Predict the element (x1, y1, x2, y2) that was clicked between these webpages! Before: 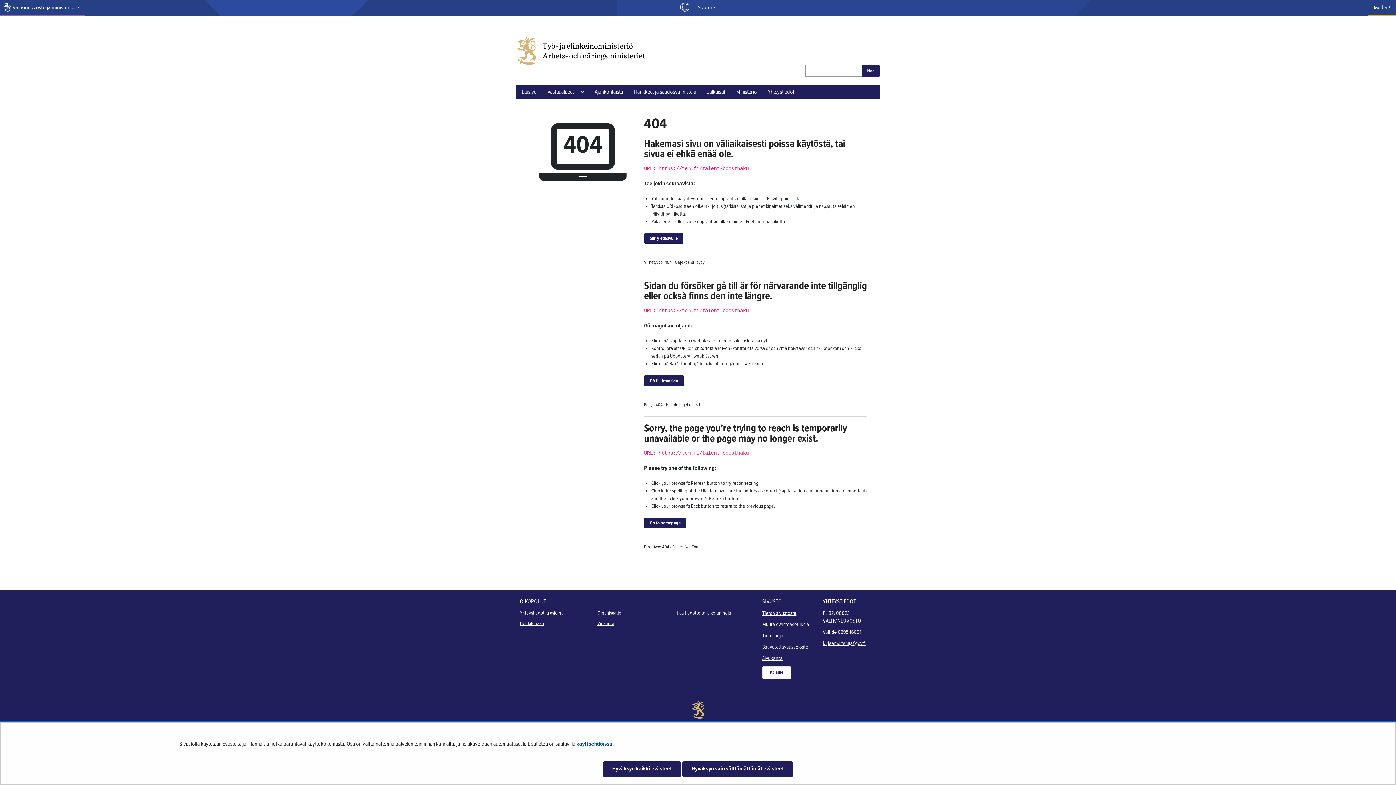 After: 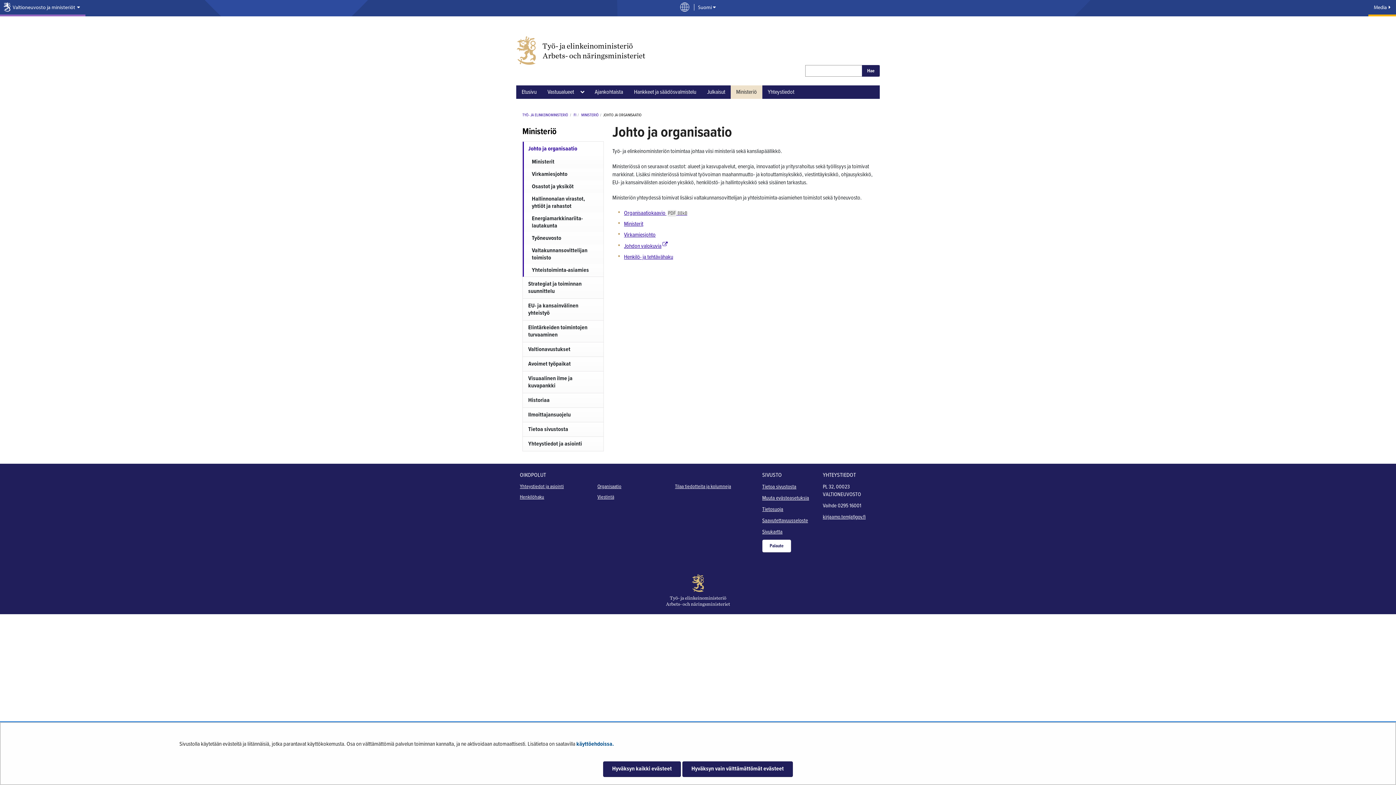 Action: bbox: (597, 610, 621, 616) label: Organisaatio